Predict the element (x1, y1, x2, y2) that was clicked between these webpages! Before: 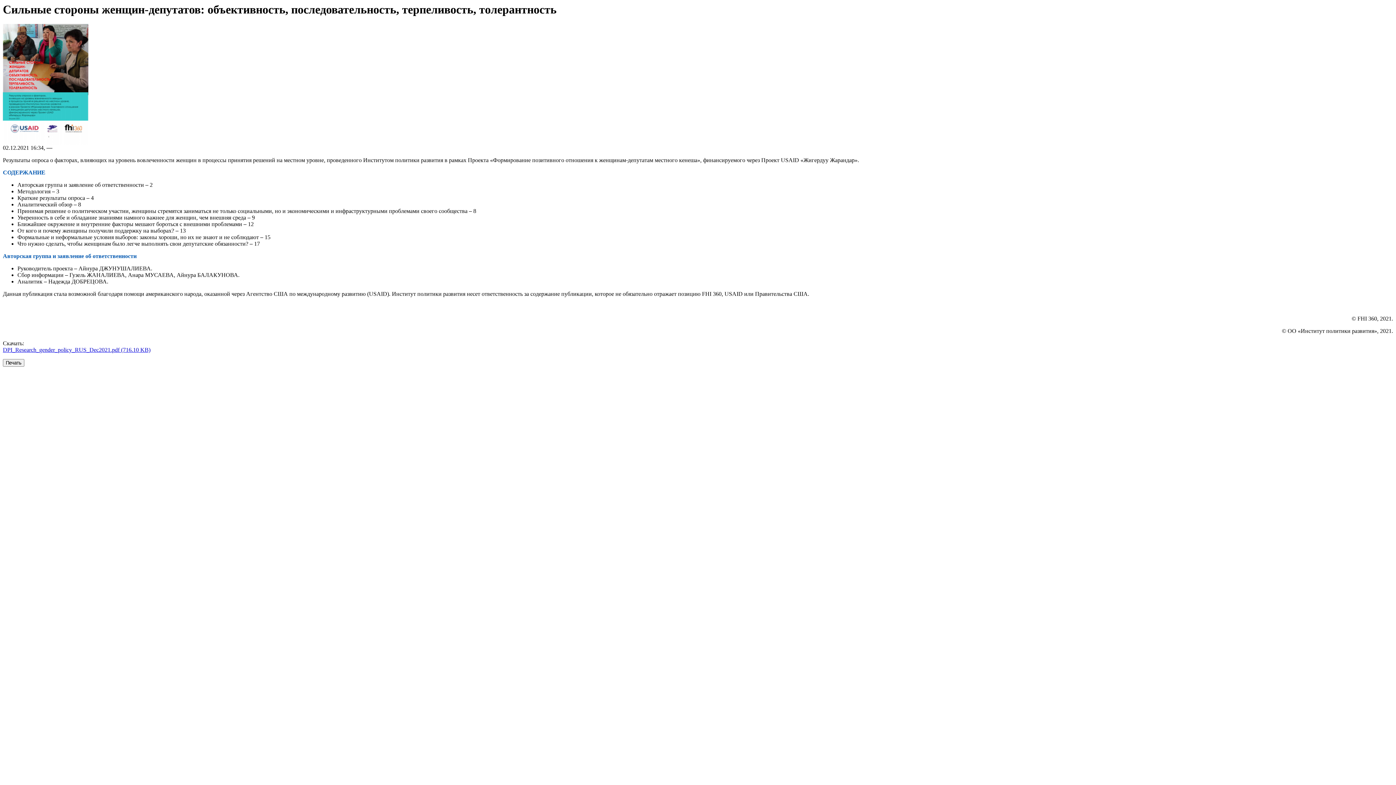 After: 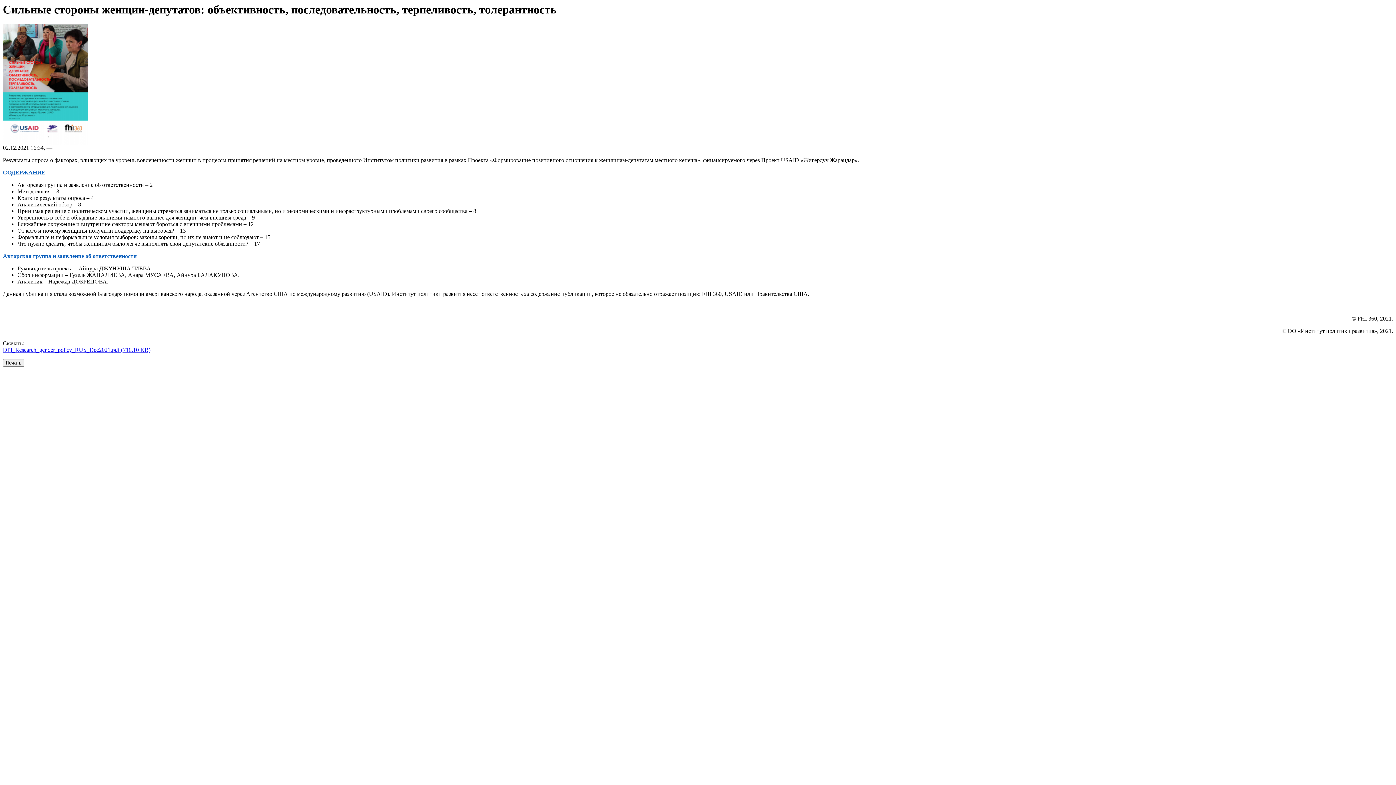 Action: bbox: (2, 347, 150, 353) label: DPI_Research_gender_policy_RUS_Dec2021.pdf (716.10 KB)